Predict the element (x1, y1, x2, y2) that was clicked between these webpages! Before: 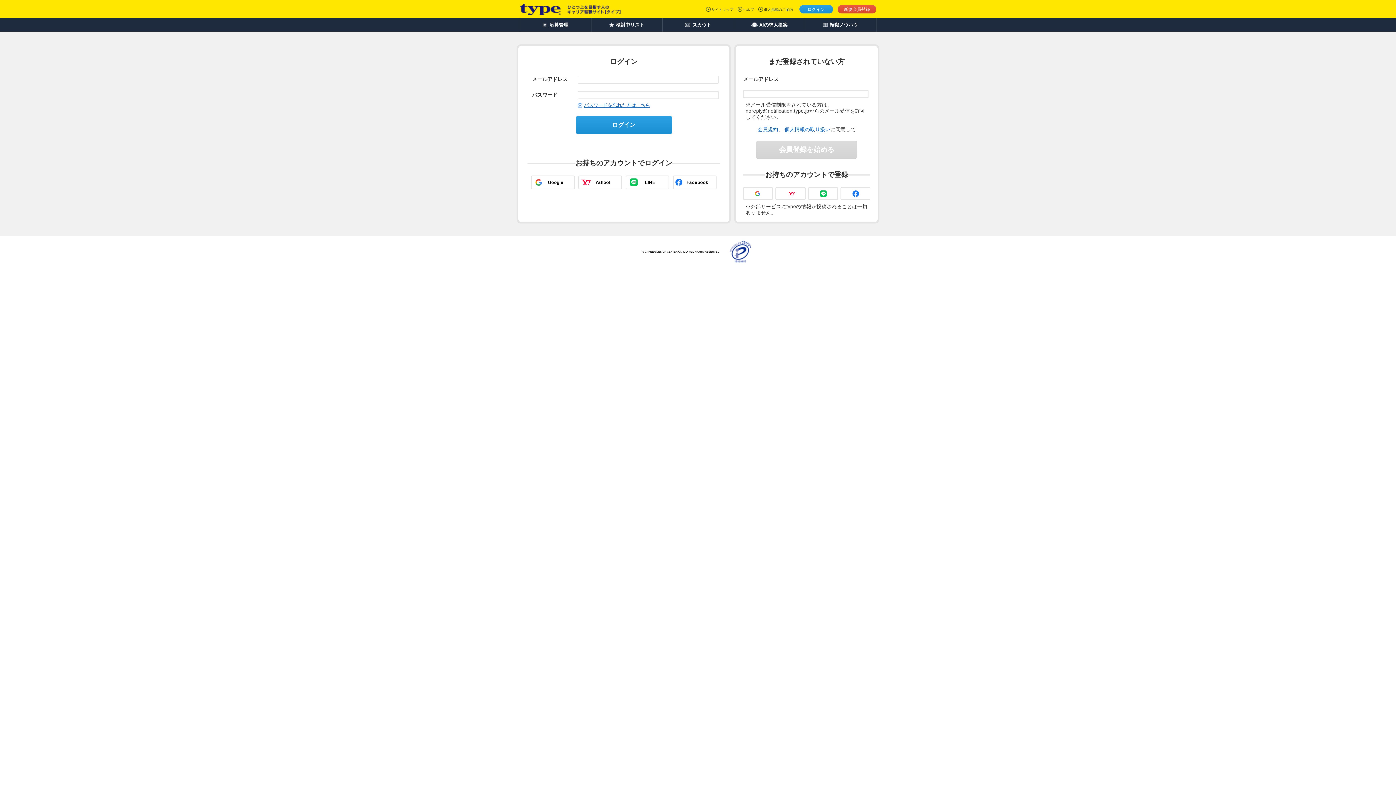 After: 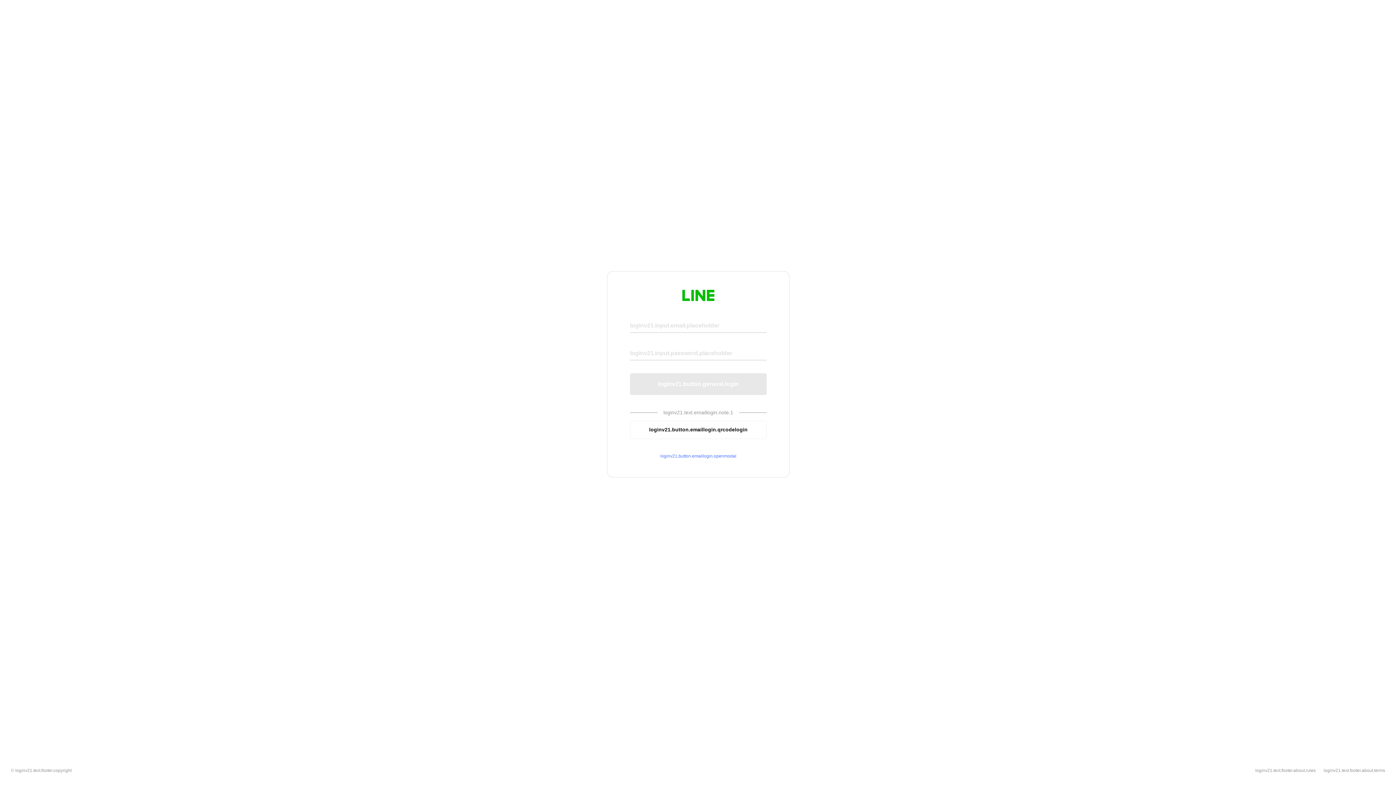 Action: label: LINE bbox: (625, 175, 669, 189)